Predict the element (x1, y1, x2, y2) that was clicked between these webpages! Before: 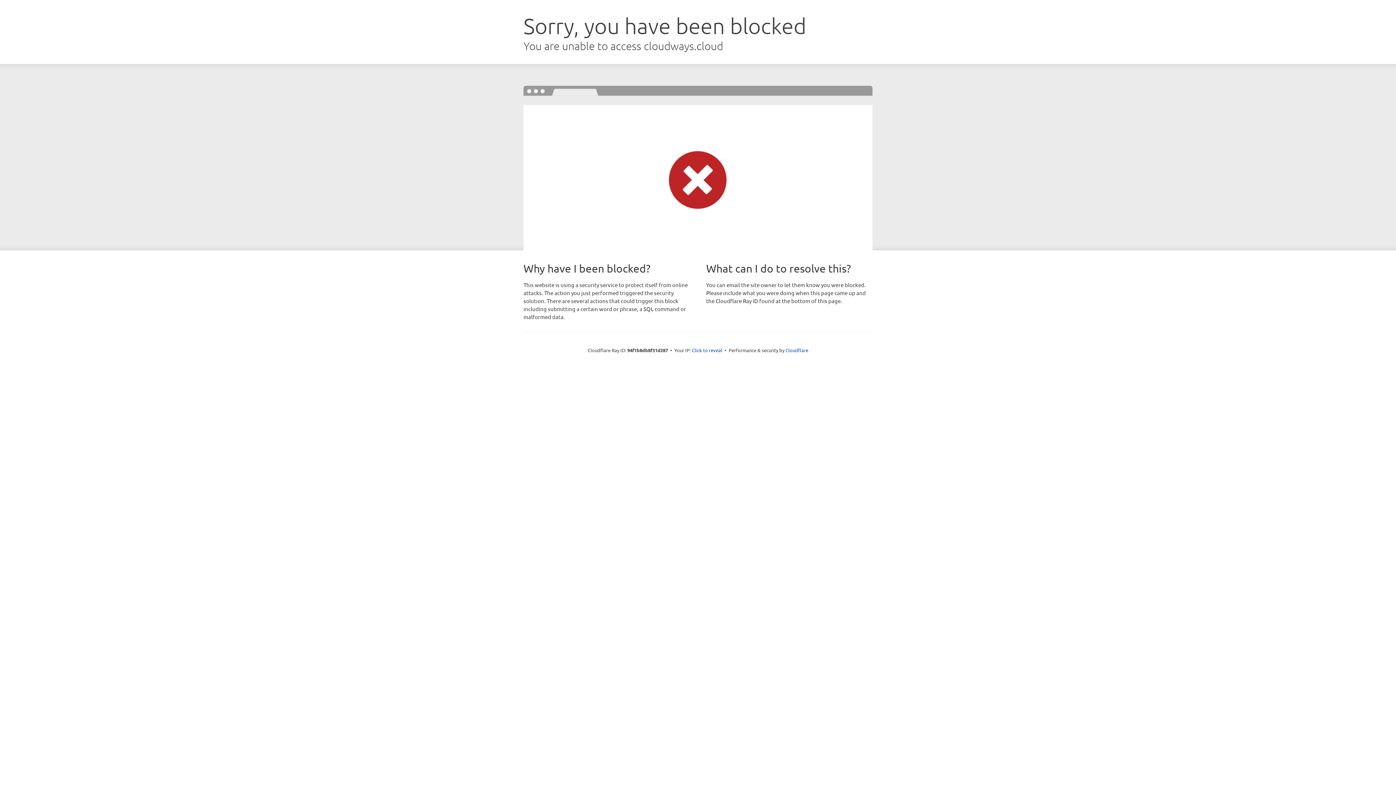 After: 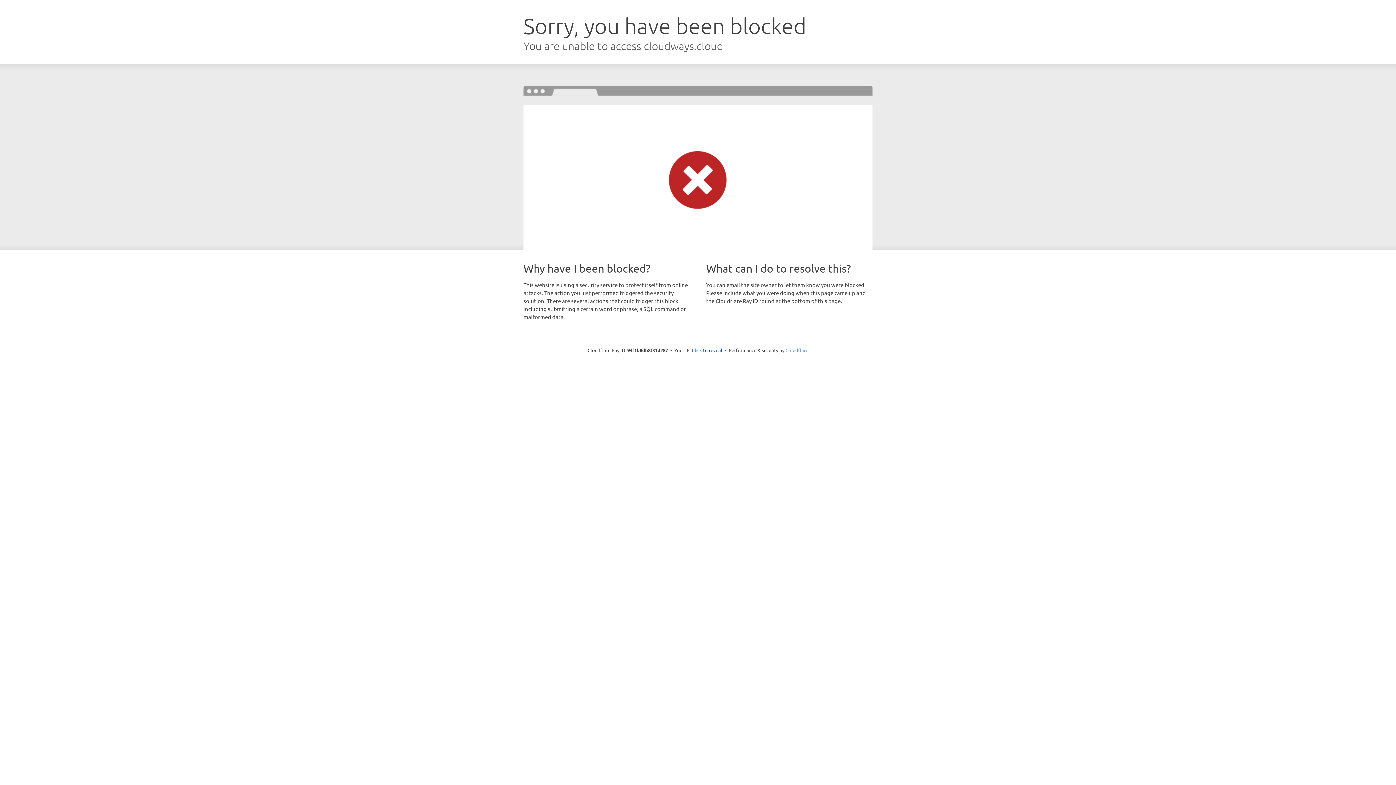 Action: label: Cloudflare bbox: (785, 347, 808, 353)